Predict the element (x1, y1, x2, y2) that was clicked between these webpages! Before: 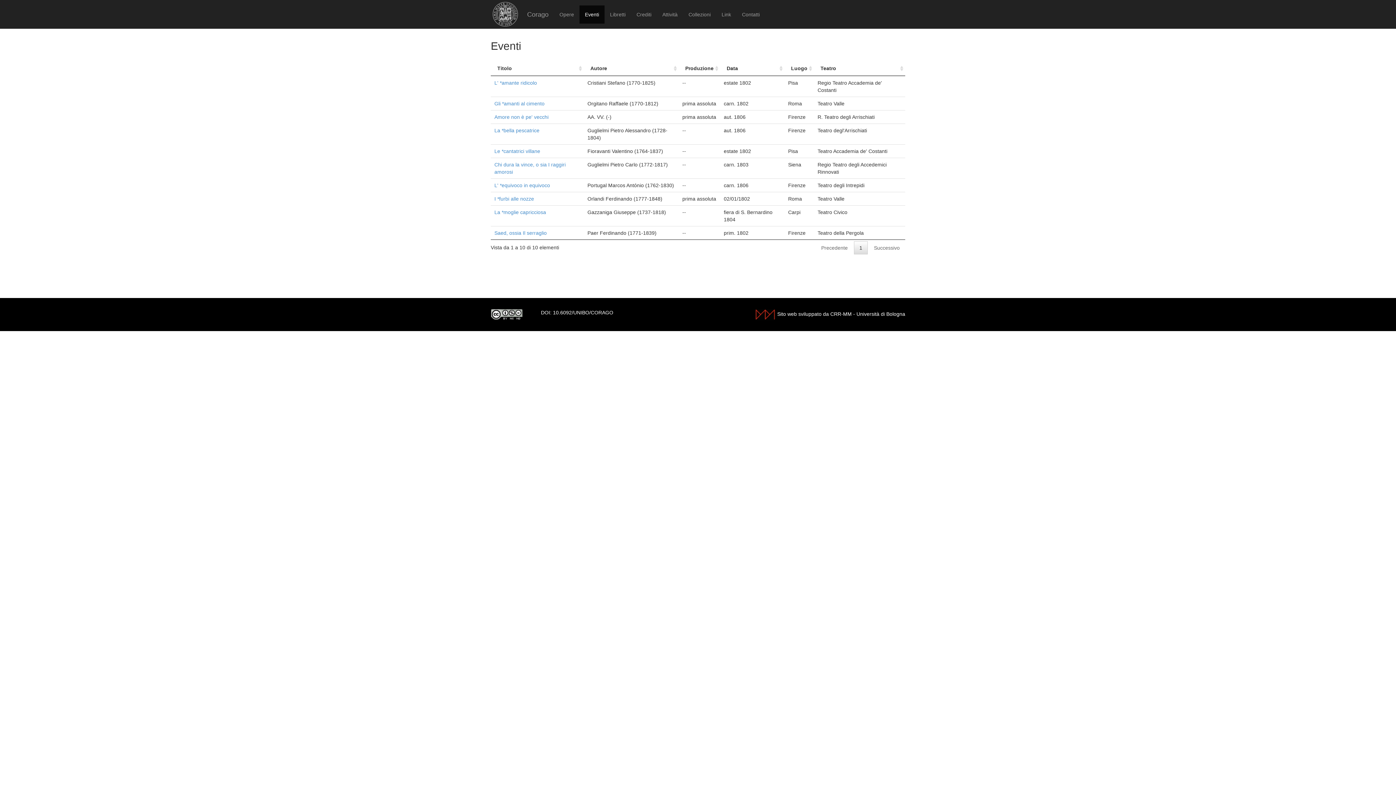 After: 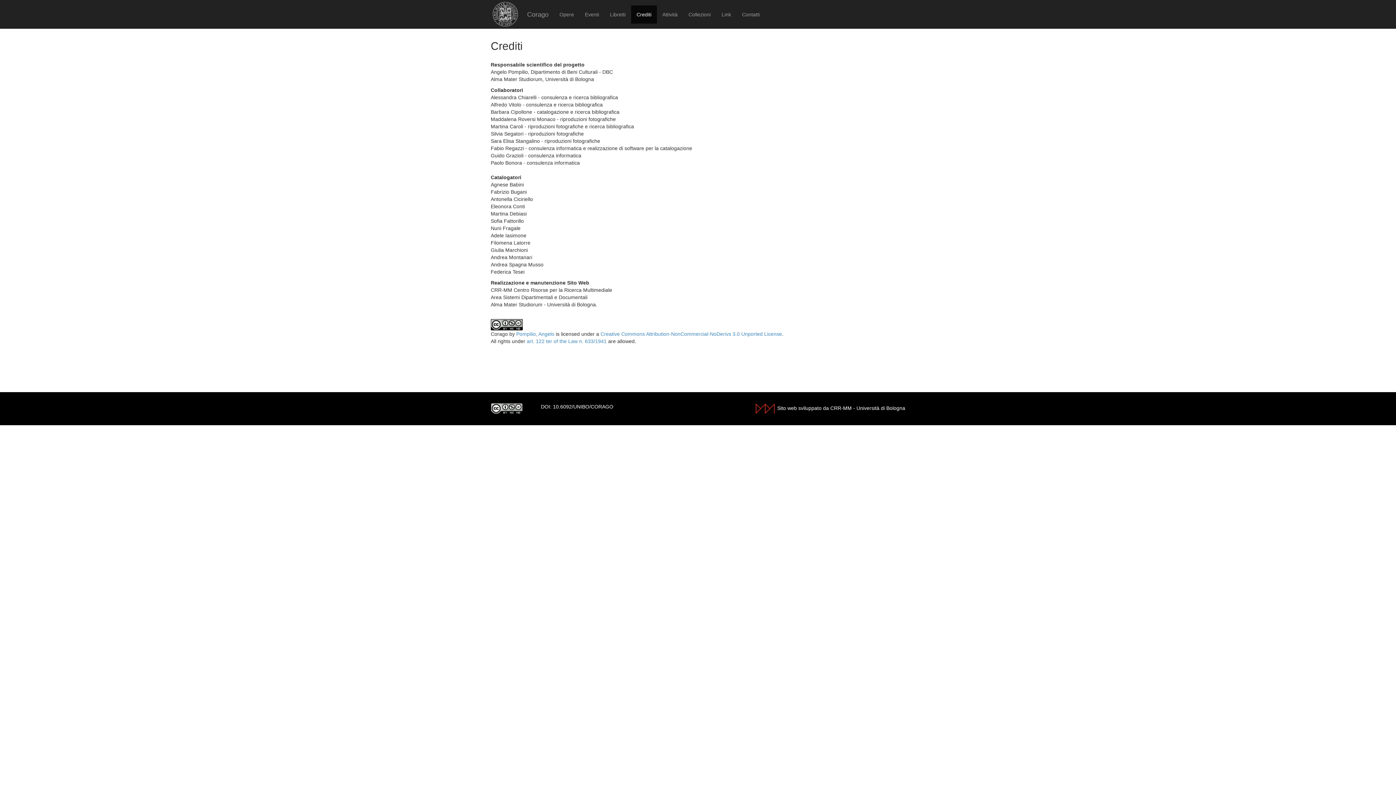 Action: label: Crediti bbox: (631, 5, 657, 23)